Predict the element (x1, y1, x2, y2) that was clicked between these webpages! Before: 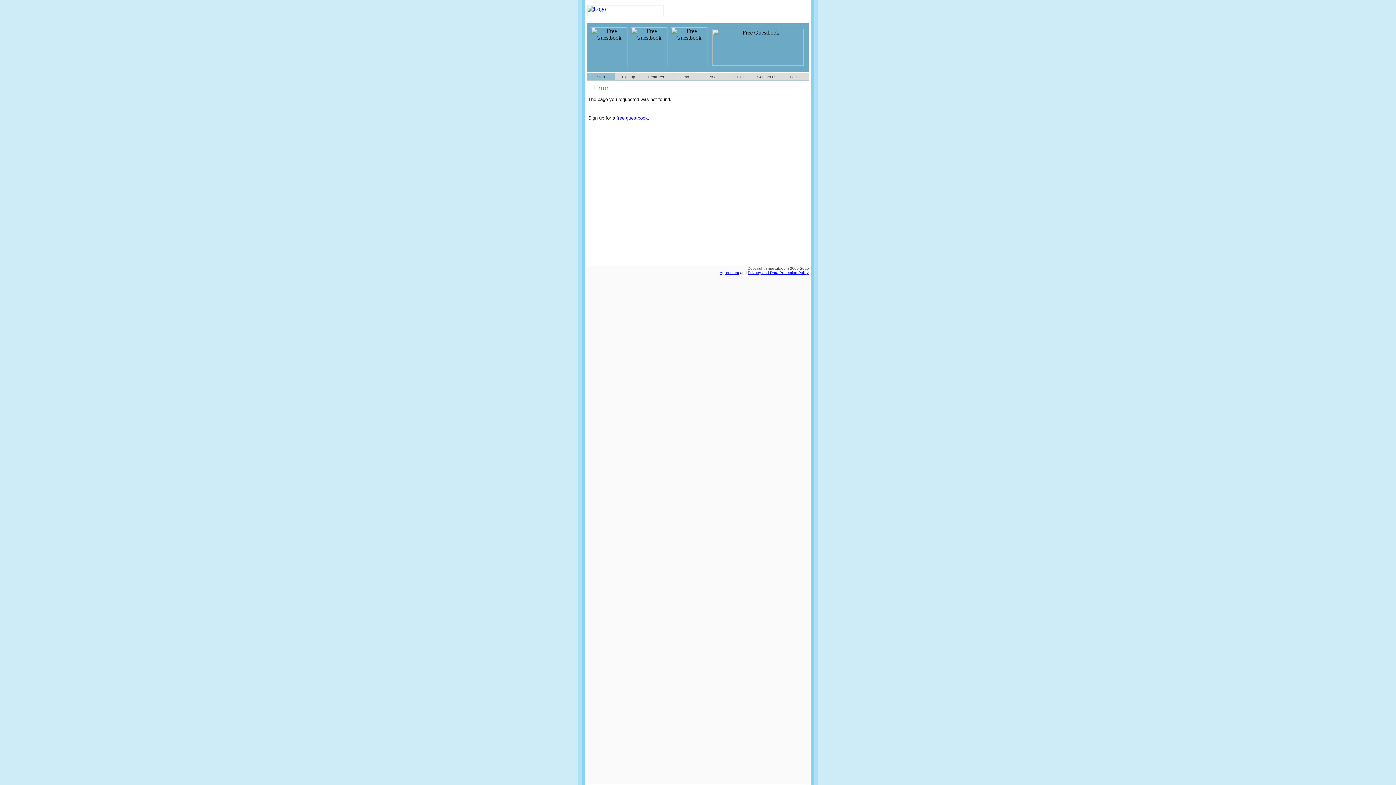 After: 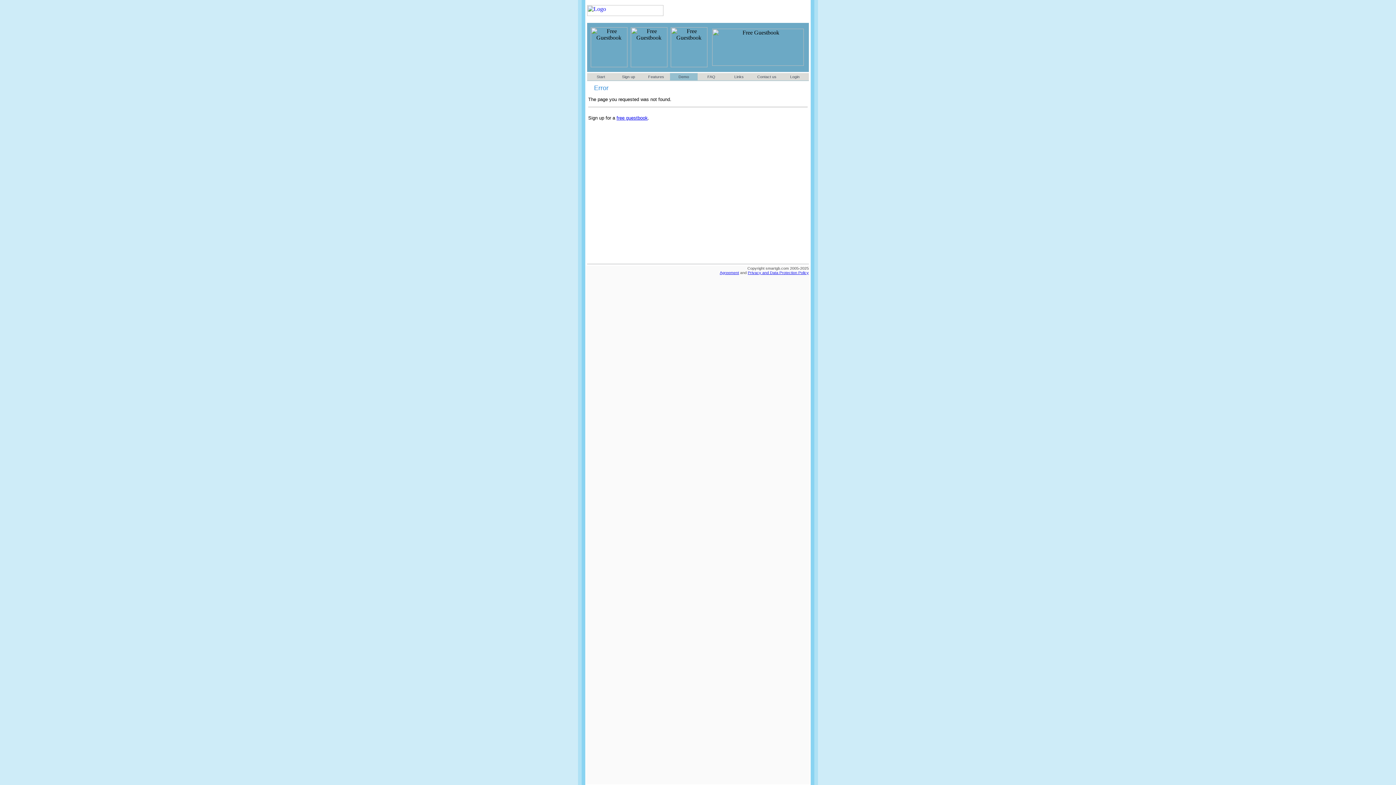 Action: bbox: (678, 74, 689, 78) label: Demo